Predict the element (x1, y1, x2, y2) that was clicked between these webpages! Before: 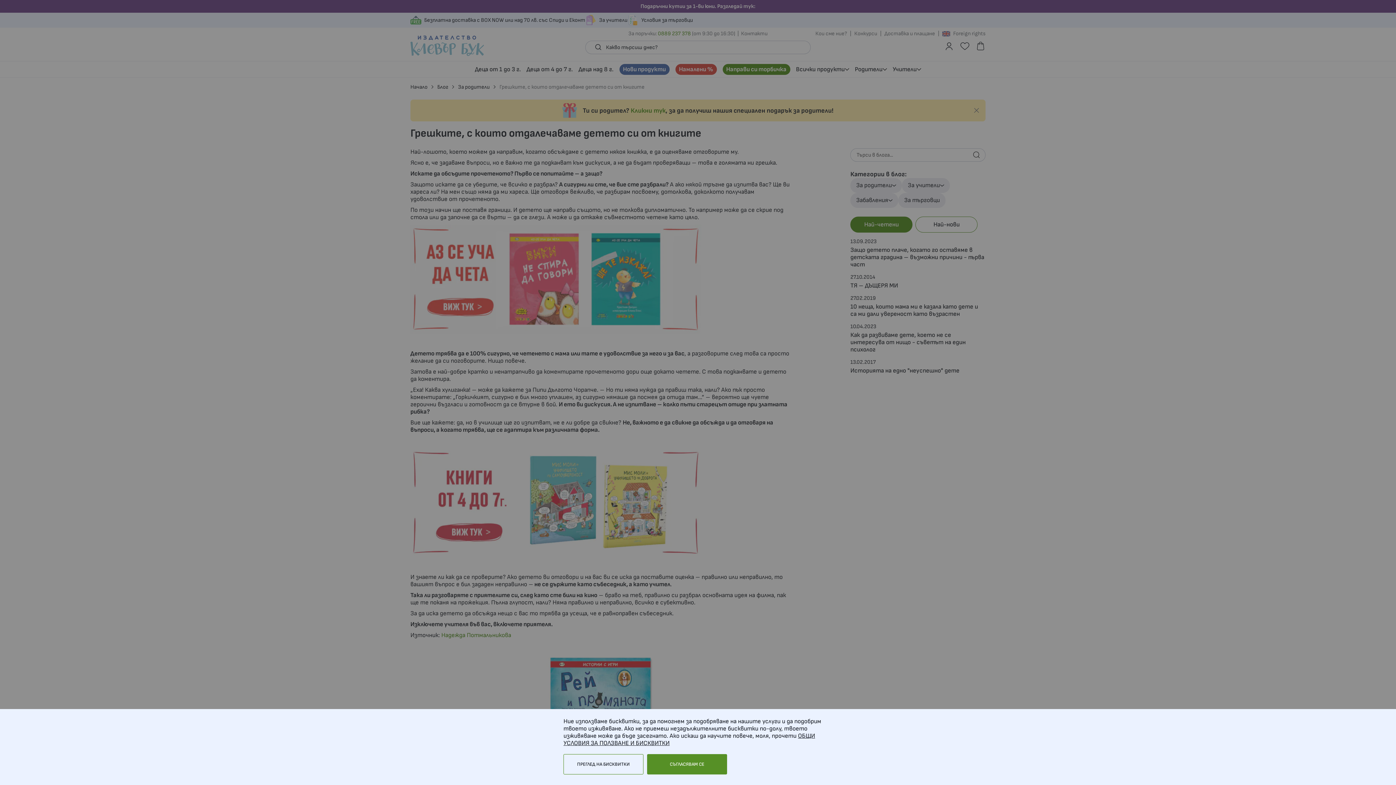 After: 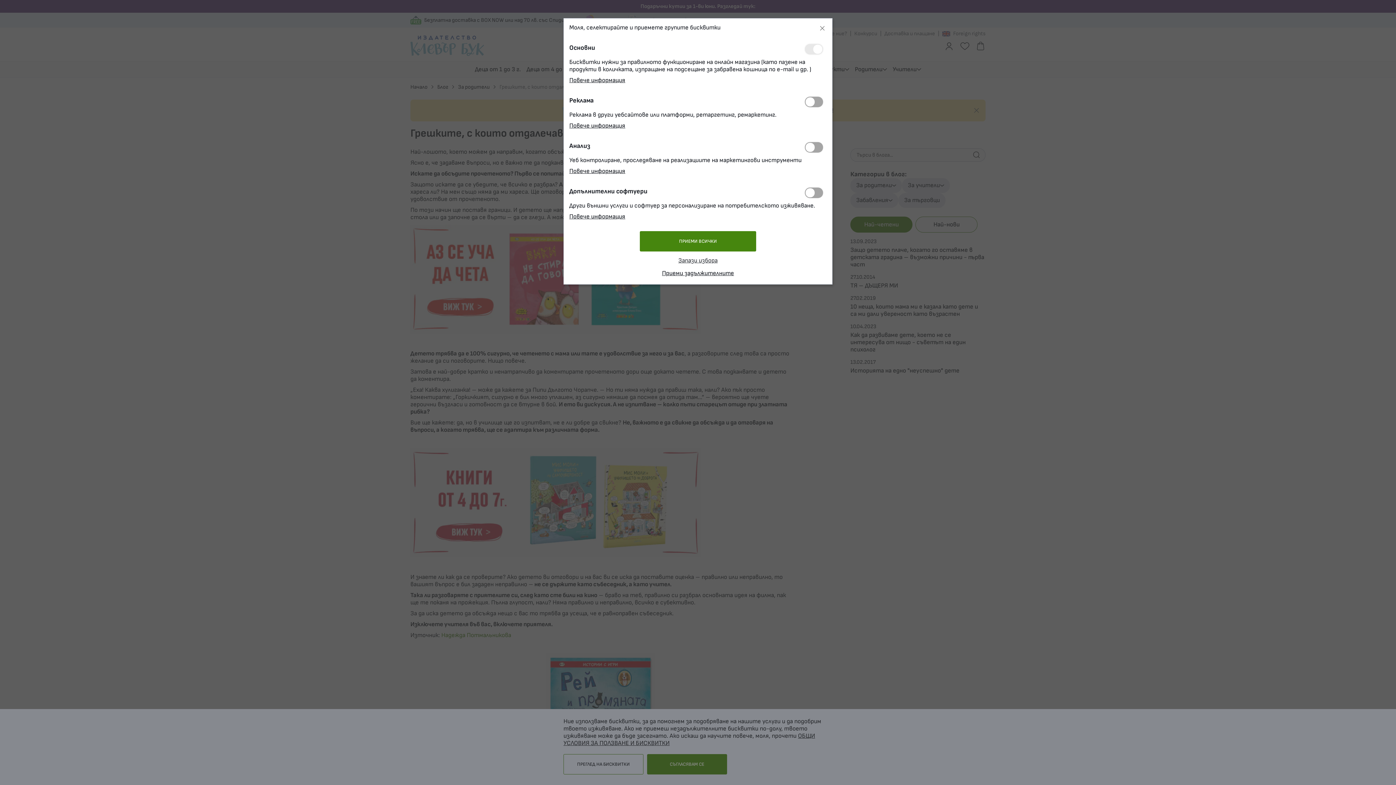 Action: label: ПРЕГЛЕД НА БИСКВИТКИ bbox: (563, 754, 643, 774)